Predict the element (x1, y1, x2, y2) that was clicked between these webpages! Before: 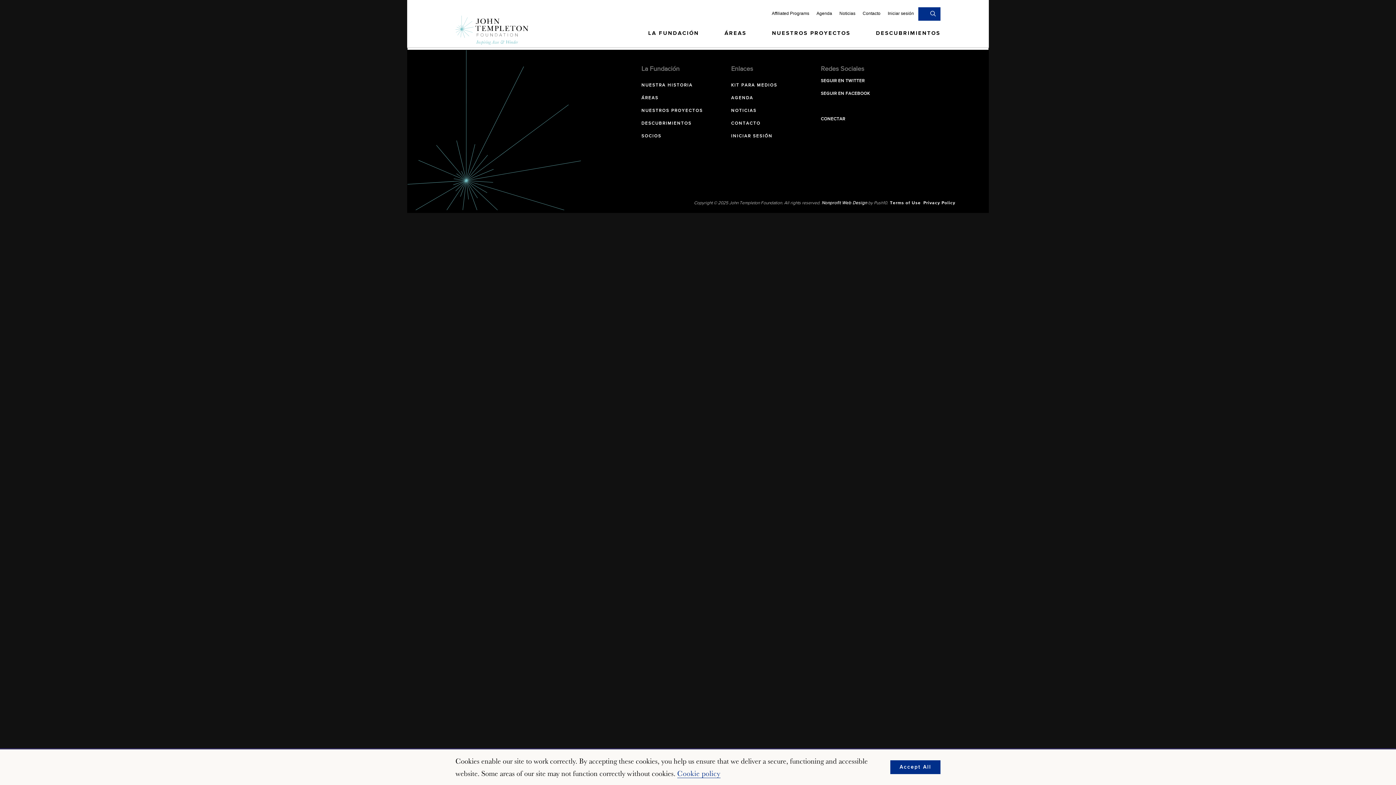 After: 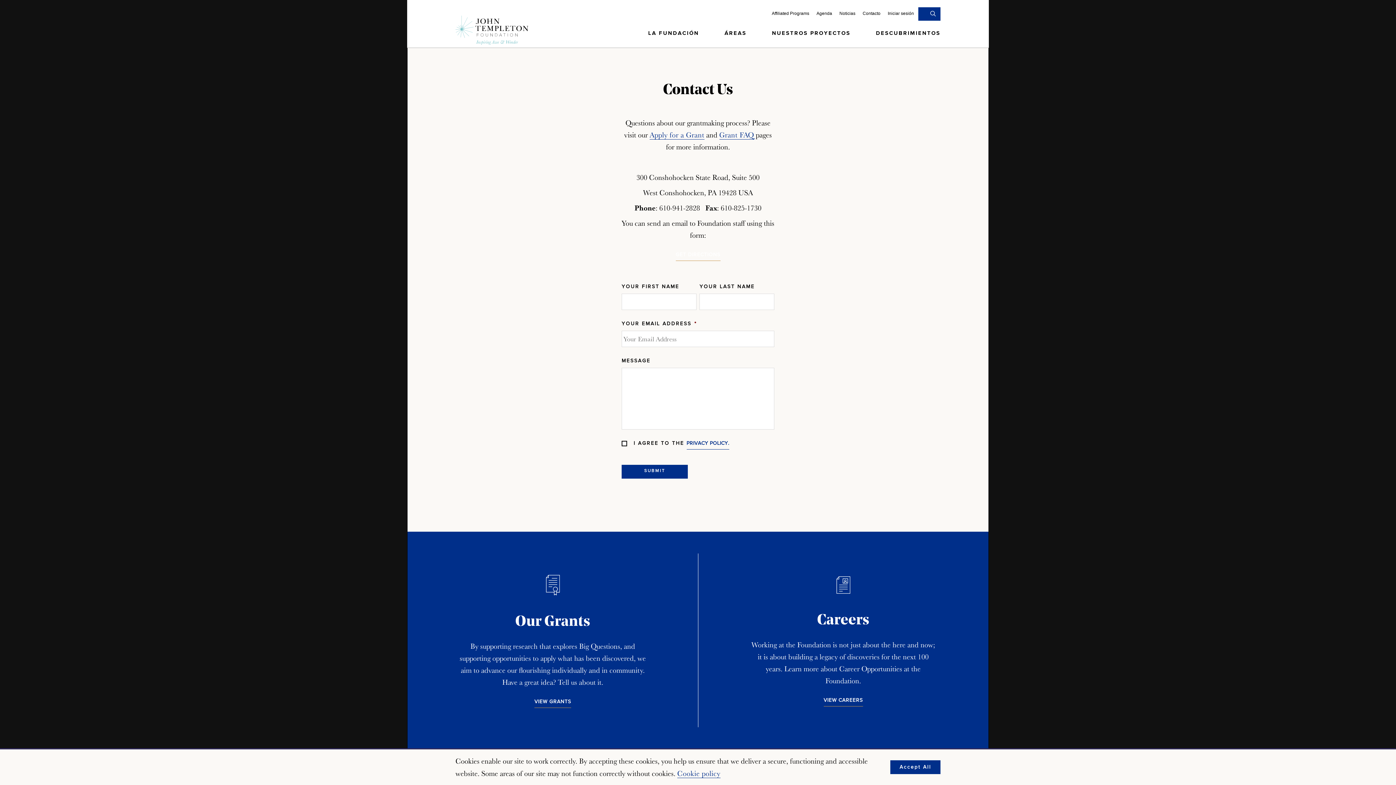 Action: label: Contacto bbox: (862, 7, 880, 19)